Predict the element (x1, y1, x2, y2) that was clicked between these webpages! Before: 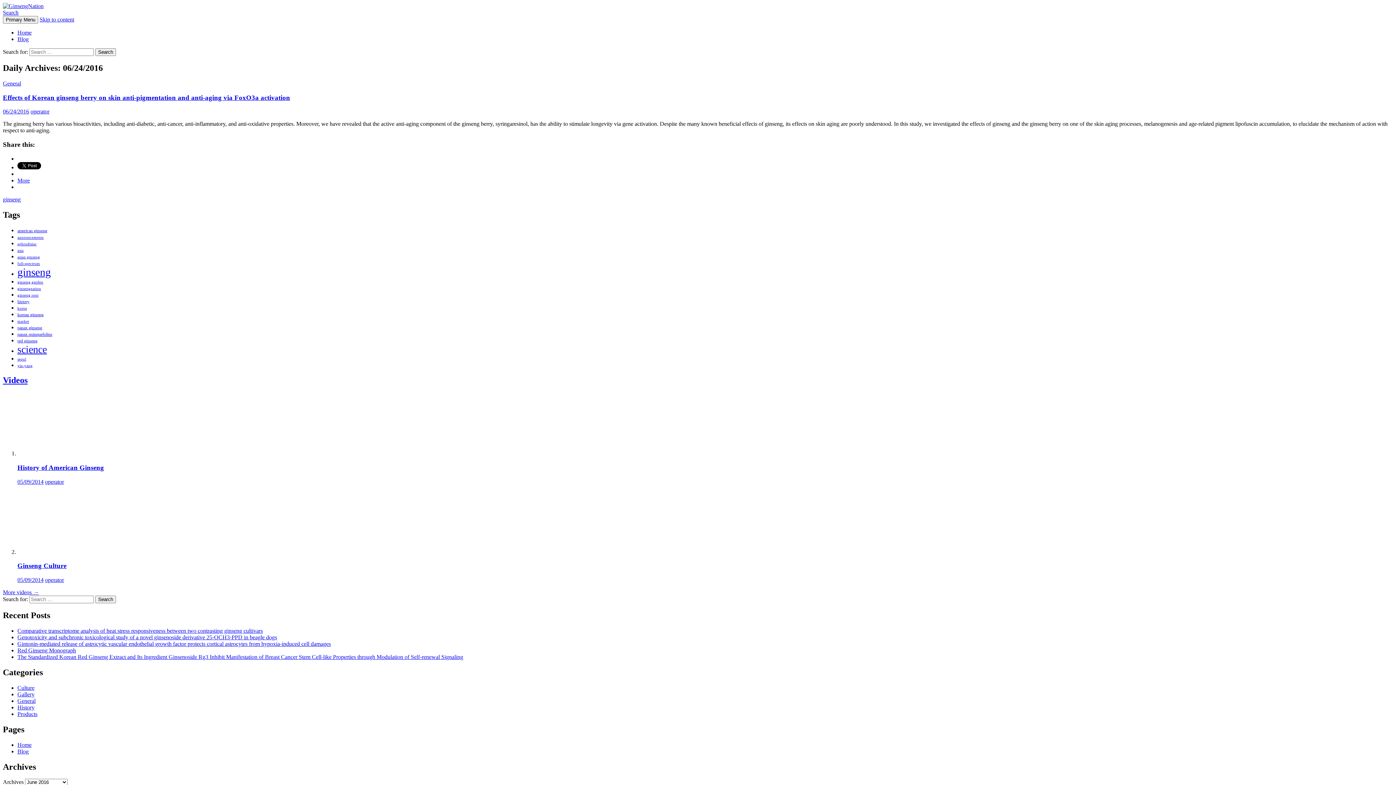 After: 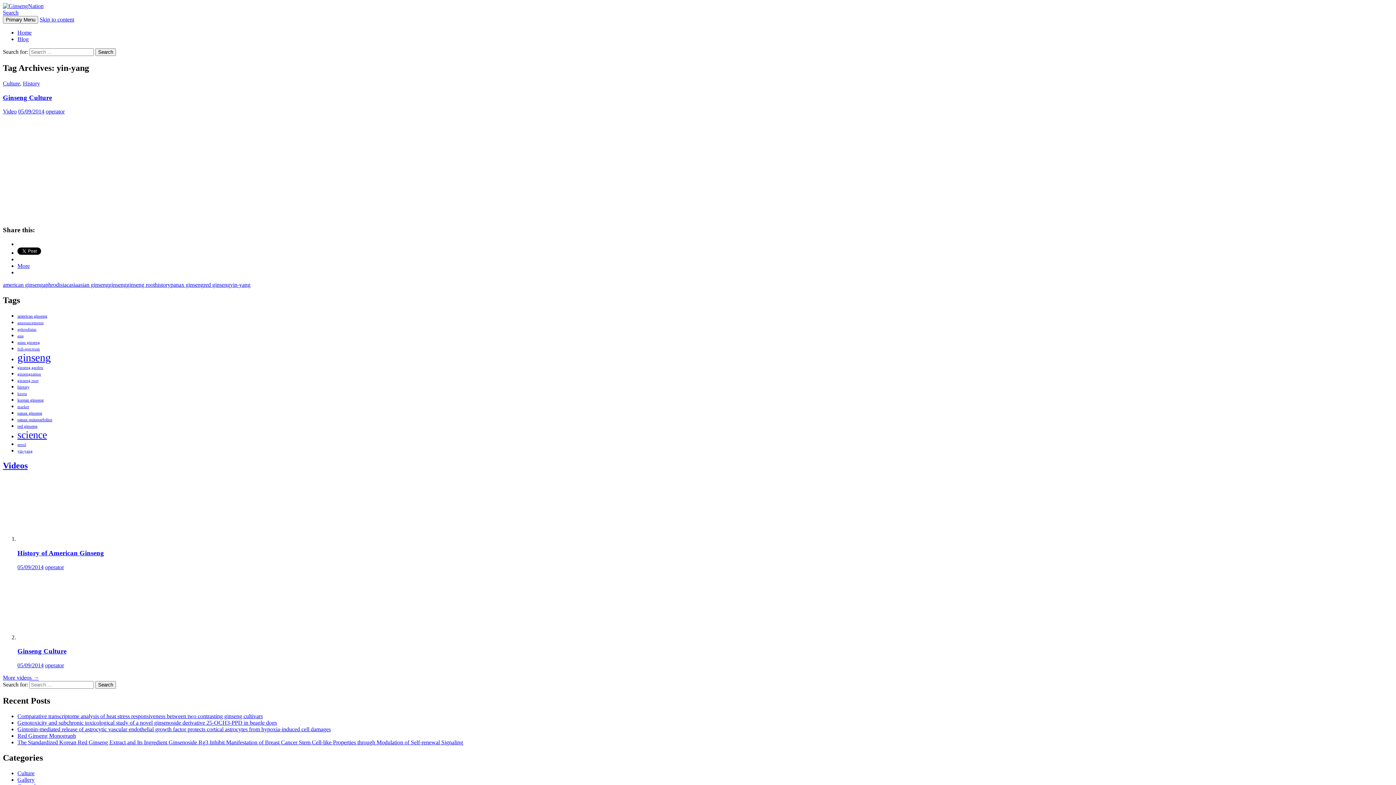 Action: bbox: (17, 363, 32, 367) label: yin-yang (1 item)